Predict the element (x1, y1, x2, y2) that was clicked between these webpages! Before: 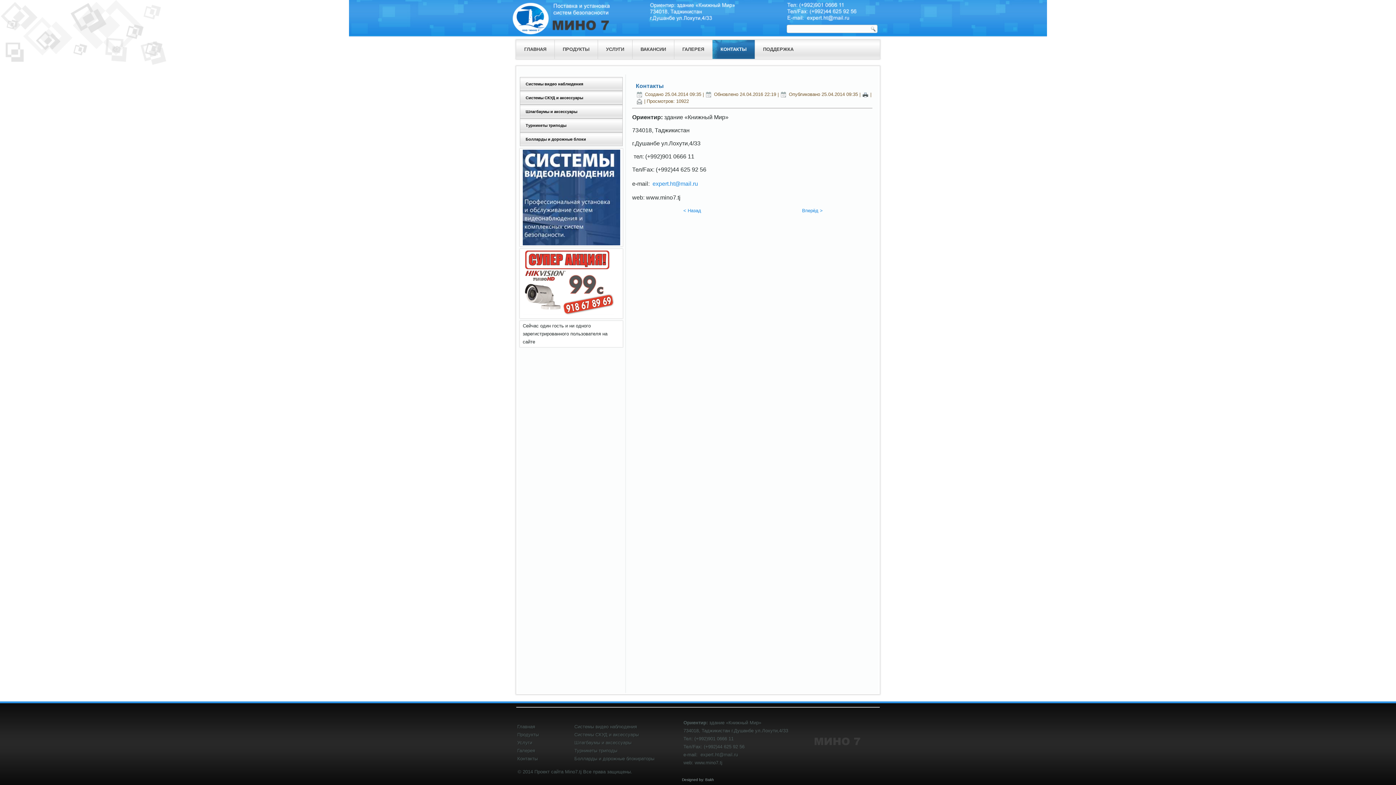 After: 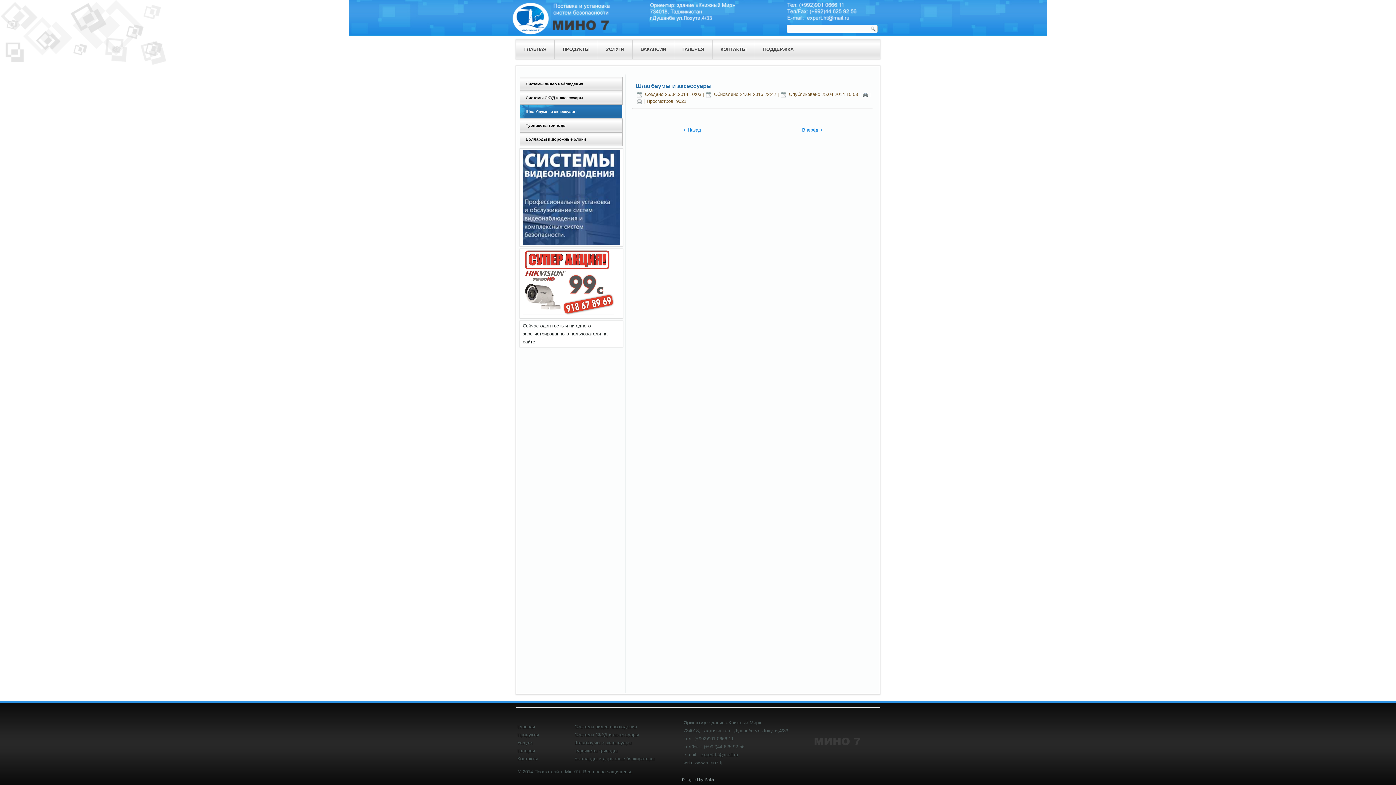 Action: bbox: (574, 740, 631, 745) label: Шлагбаумы и аксессуары